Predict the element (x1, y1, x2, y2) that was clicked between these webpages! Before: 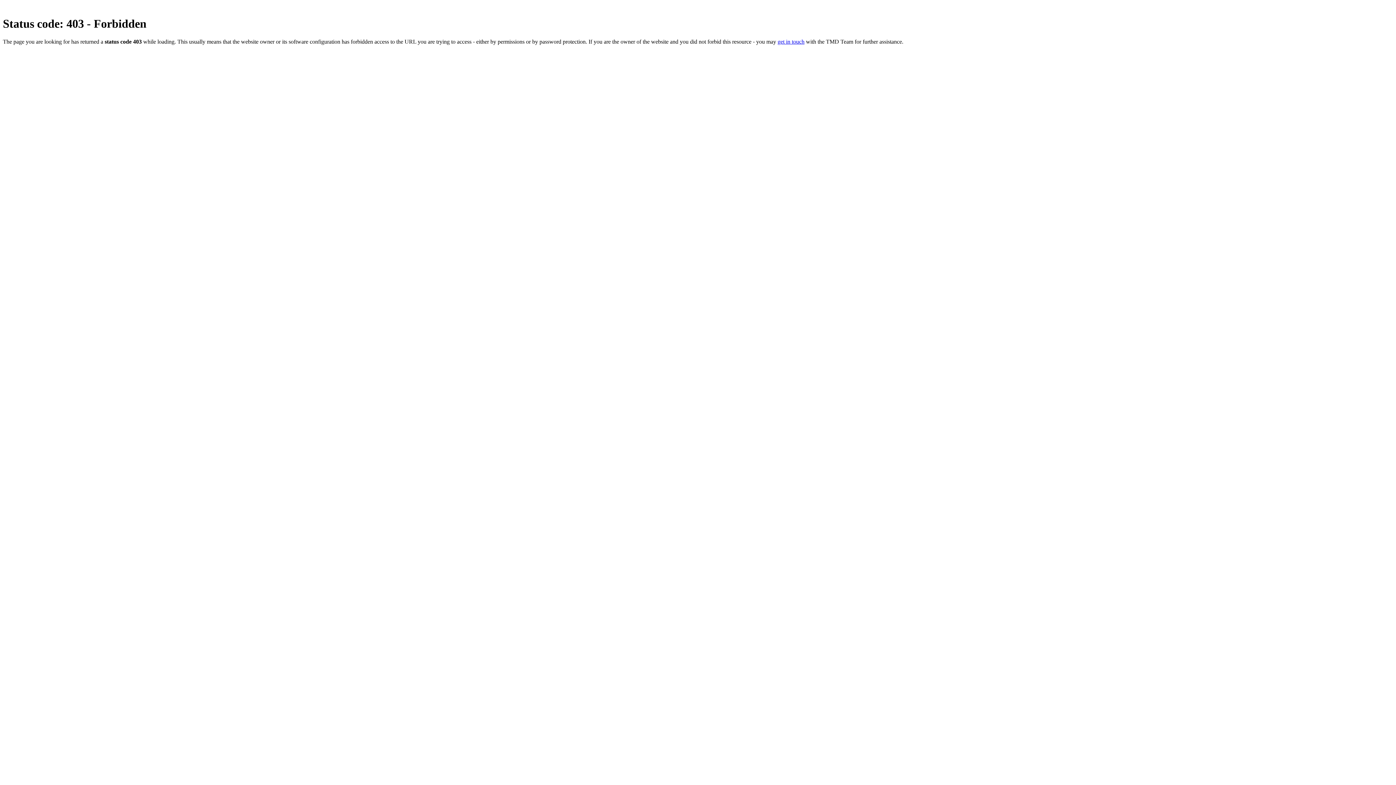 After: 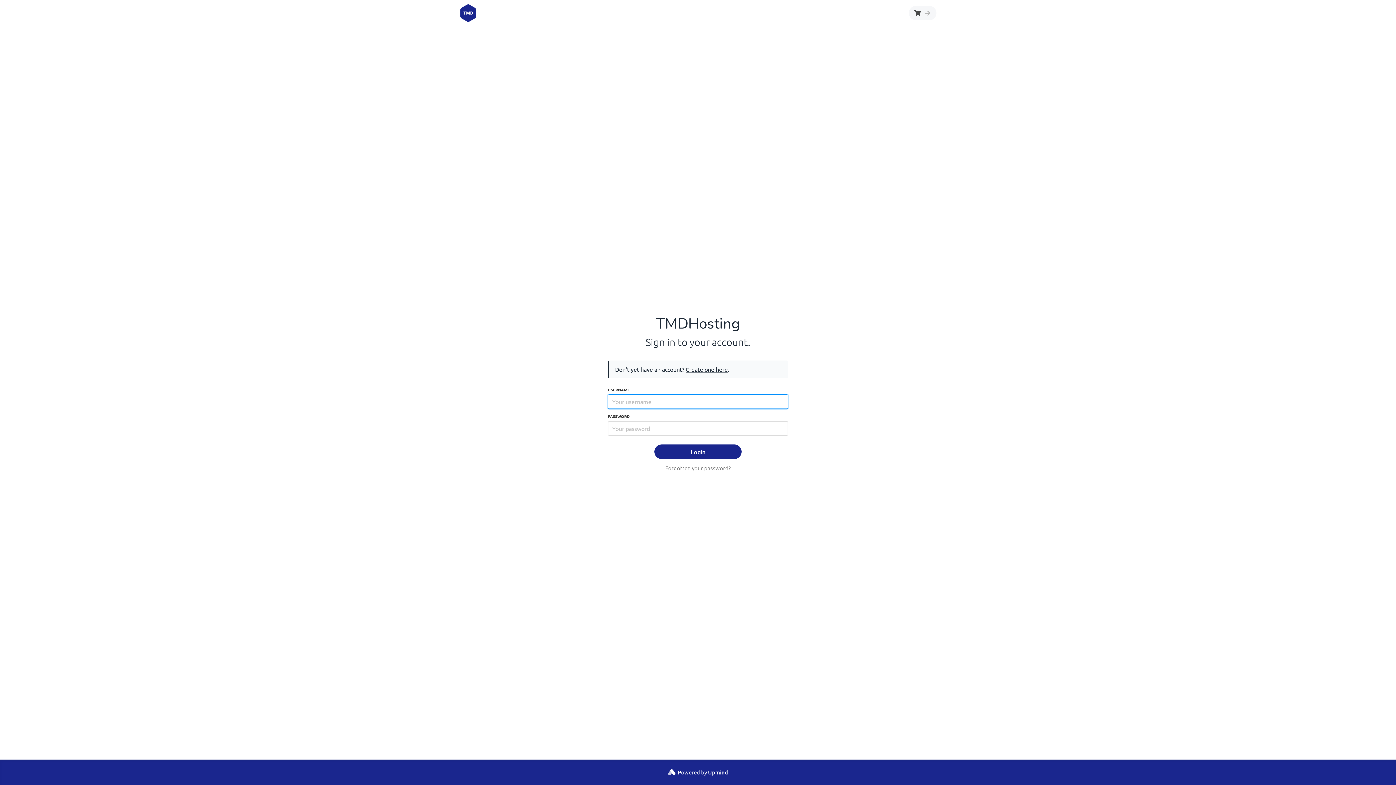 Action: bbox: (777, 38, 804, 44) label: get in touch